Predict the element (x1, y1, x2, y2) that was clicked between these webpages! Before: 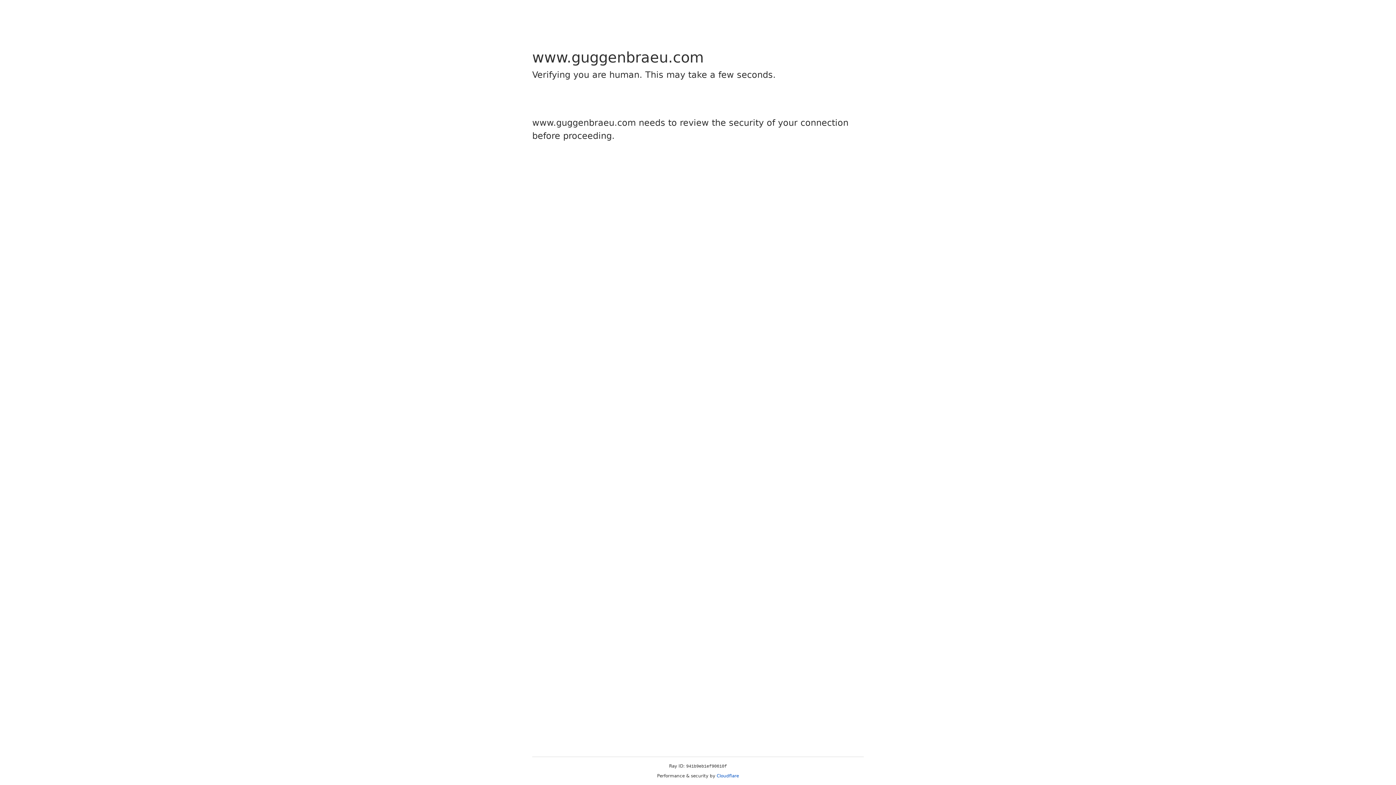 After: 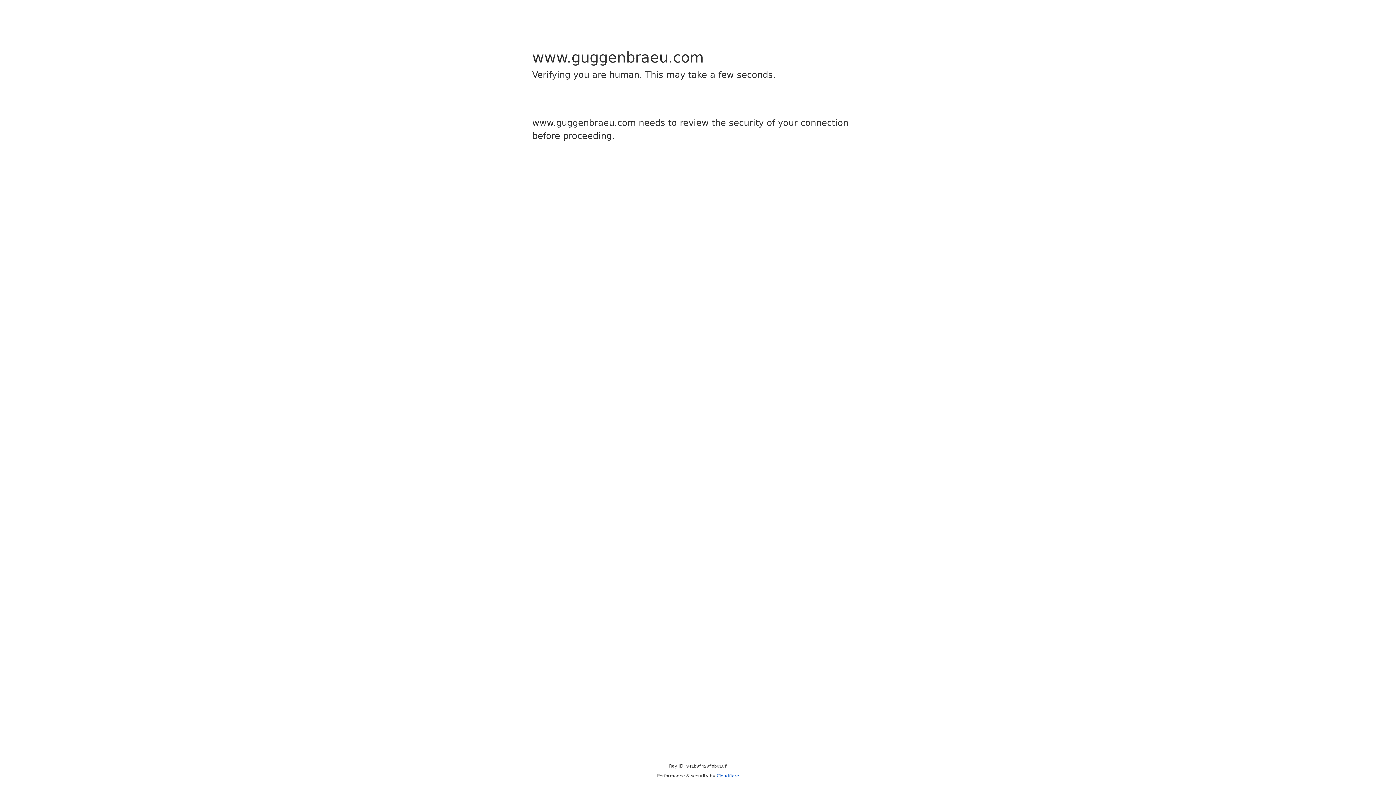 Action: label: Cloudflare bbox: (716, 773, 739, 778)